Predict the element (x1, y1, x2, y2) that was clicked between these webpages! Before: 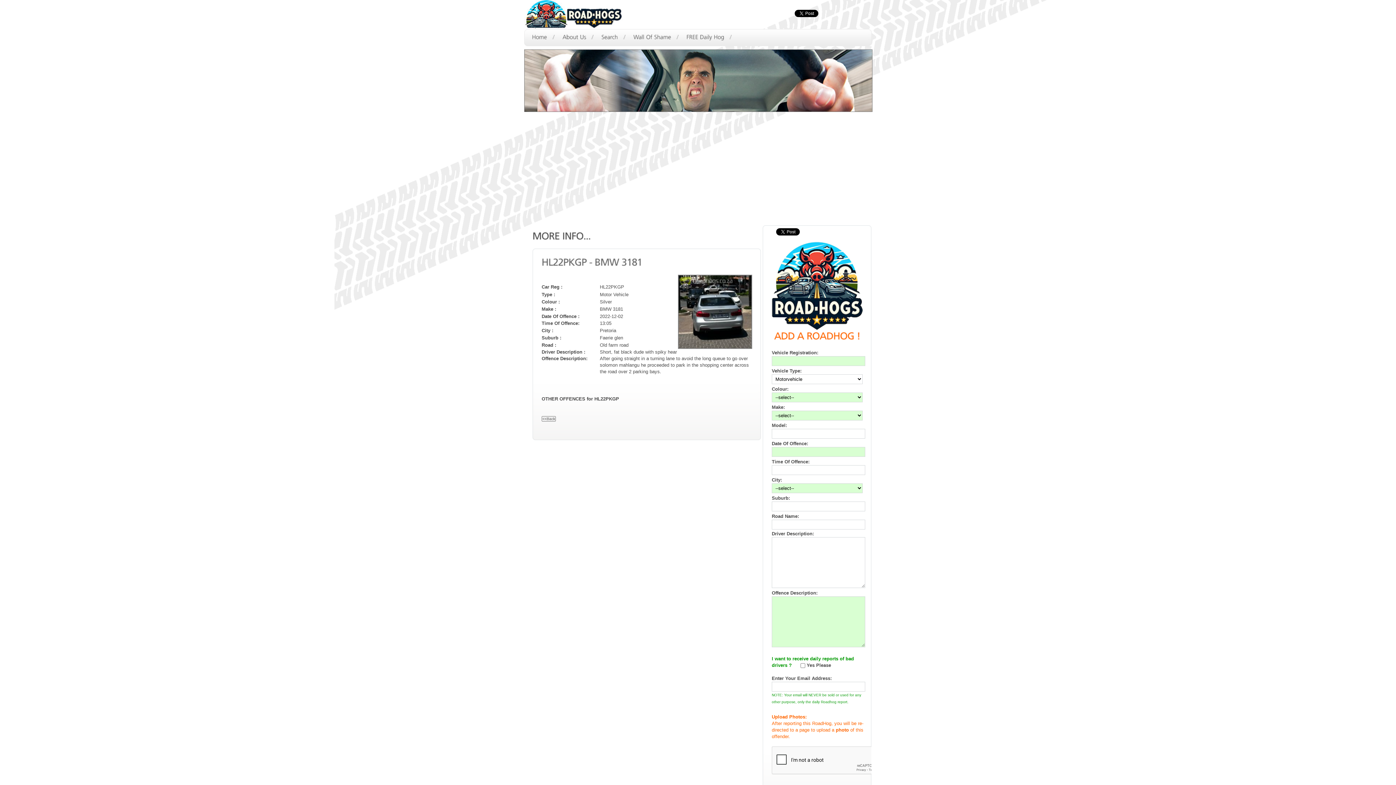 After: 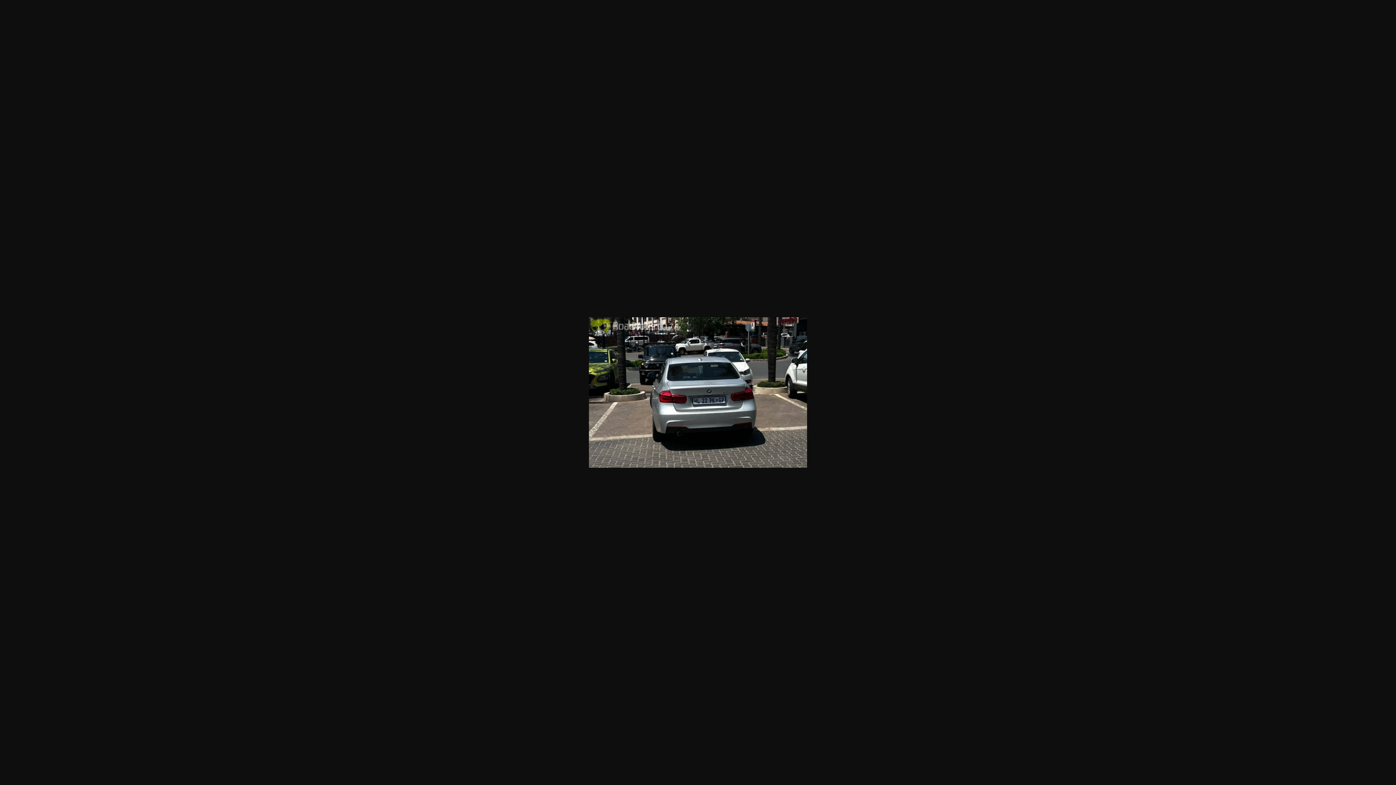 Action: bbox: (678, 275, 752, 280)